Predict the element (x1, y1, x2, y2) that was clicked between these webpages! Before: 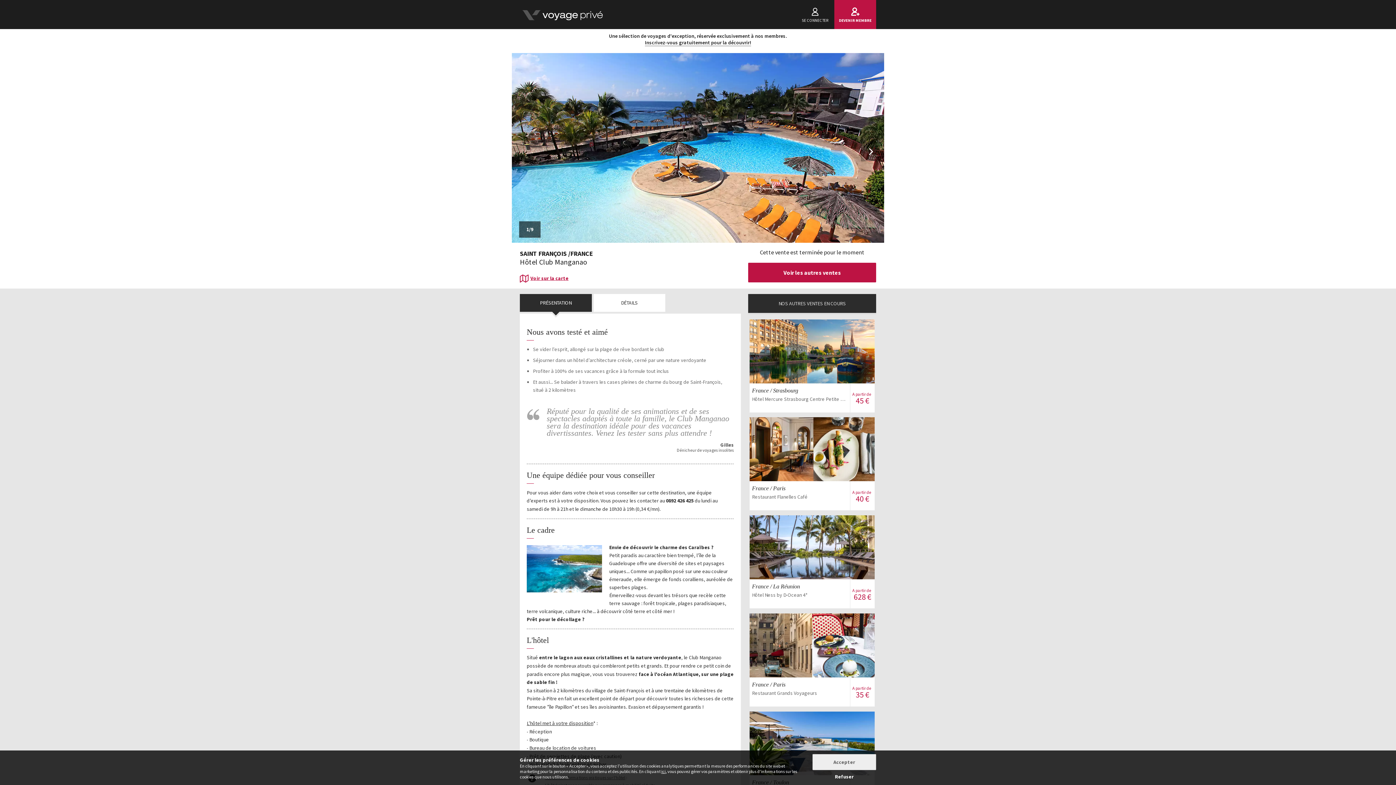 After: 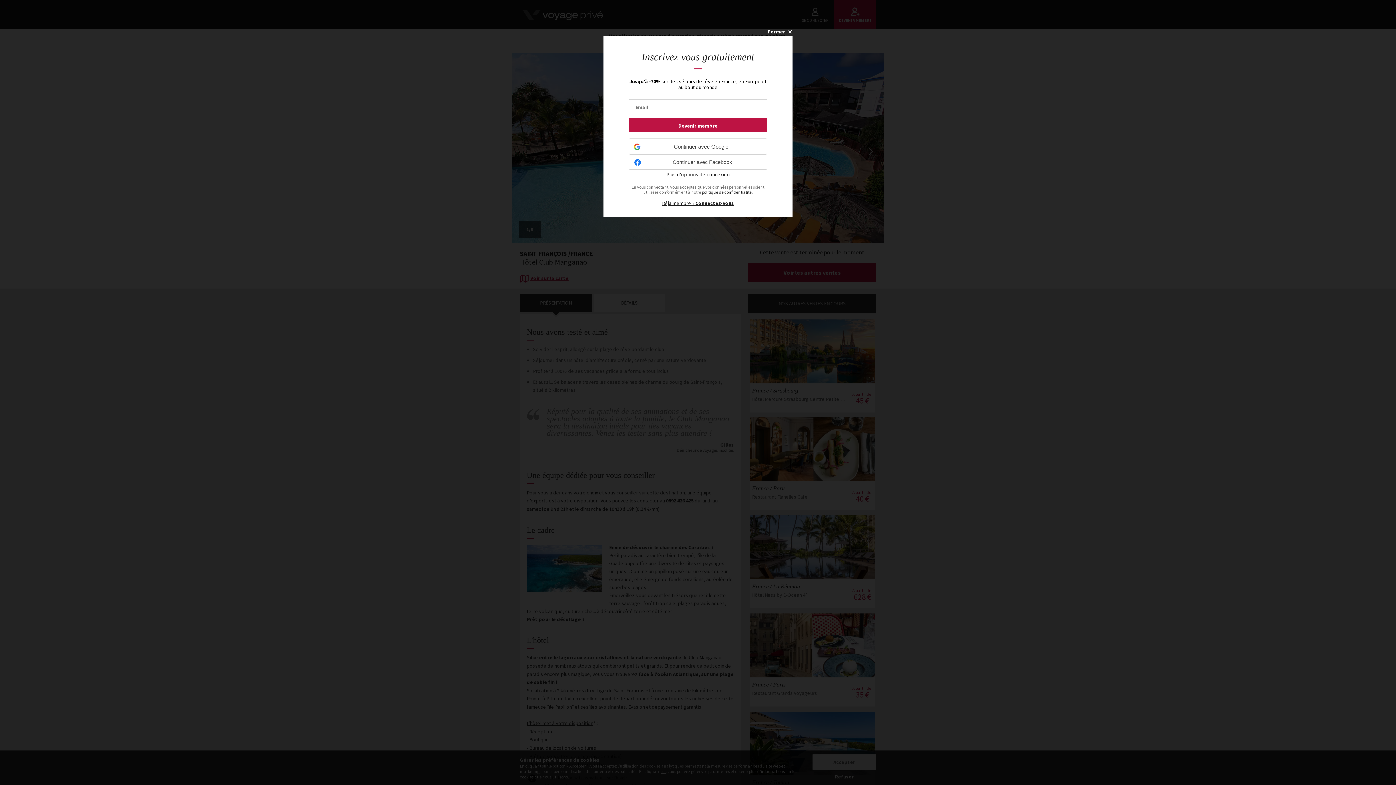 Action: bbox: (749, 417, 875, 481) label: Voir la vente
France / ParisRestaurant Flanelles Café
A partir de 40 €